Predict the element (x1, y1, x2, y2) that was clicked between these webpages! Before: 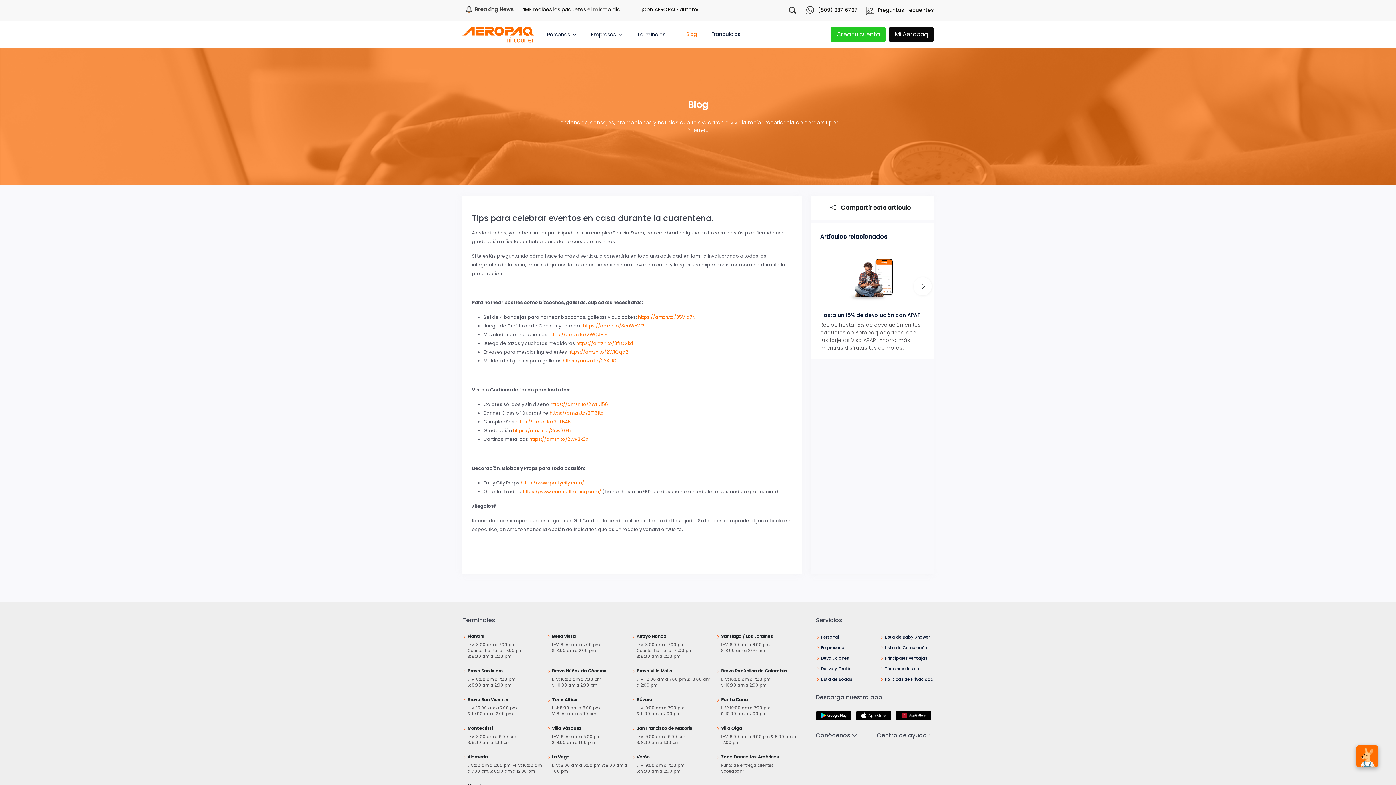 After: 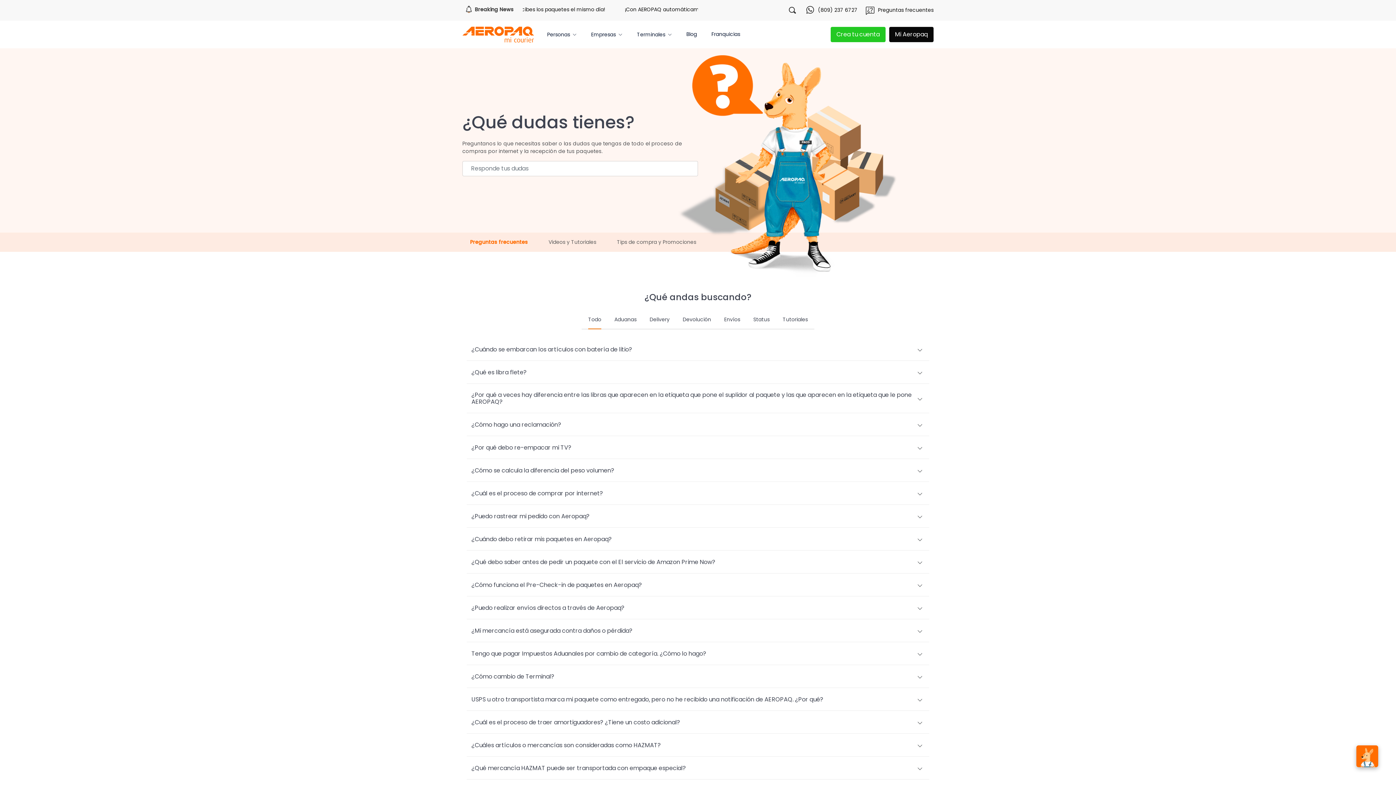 Action: label:  Preguntas frecuentes bbox: (861, 0, 933, 20)